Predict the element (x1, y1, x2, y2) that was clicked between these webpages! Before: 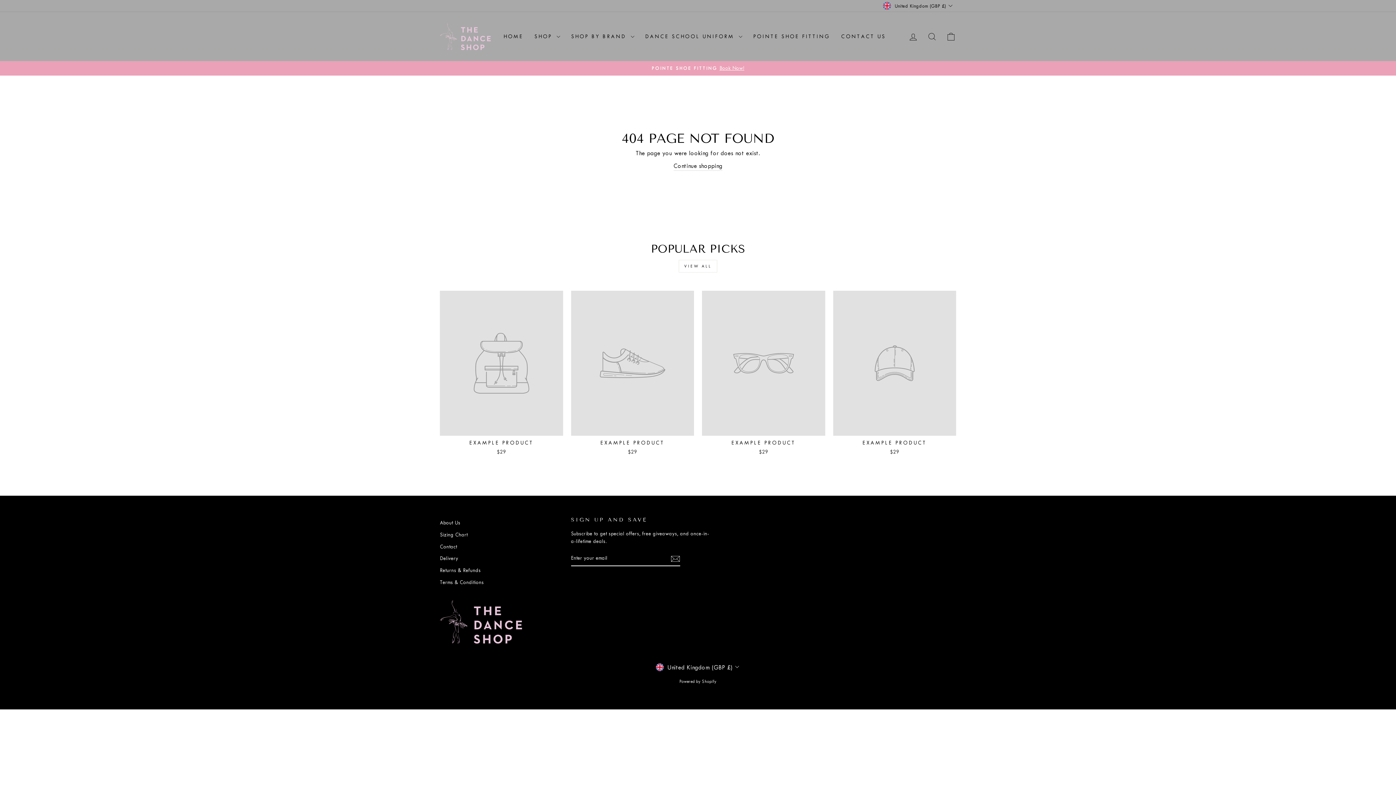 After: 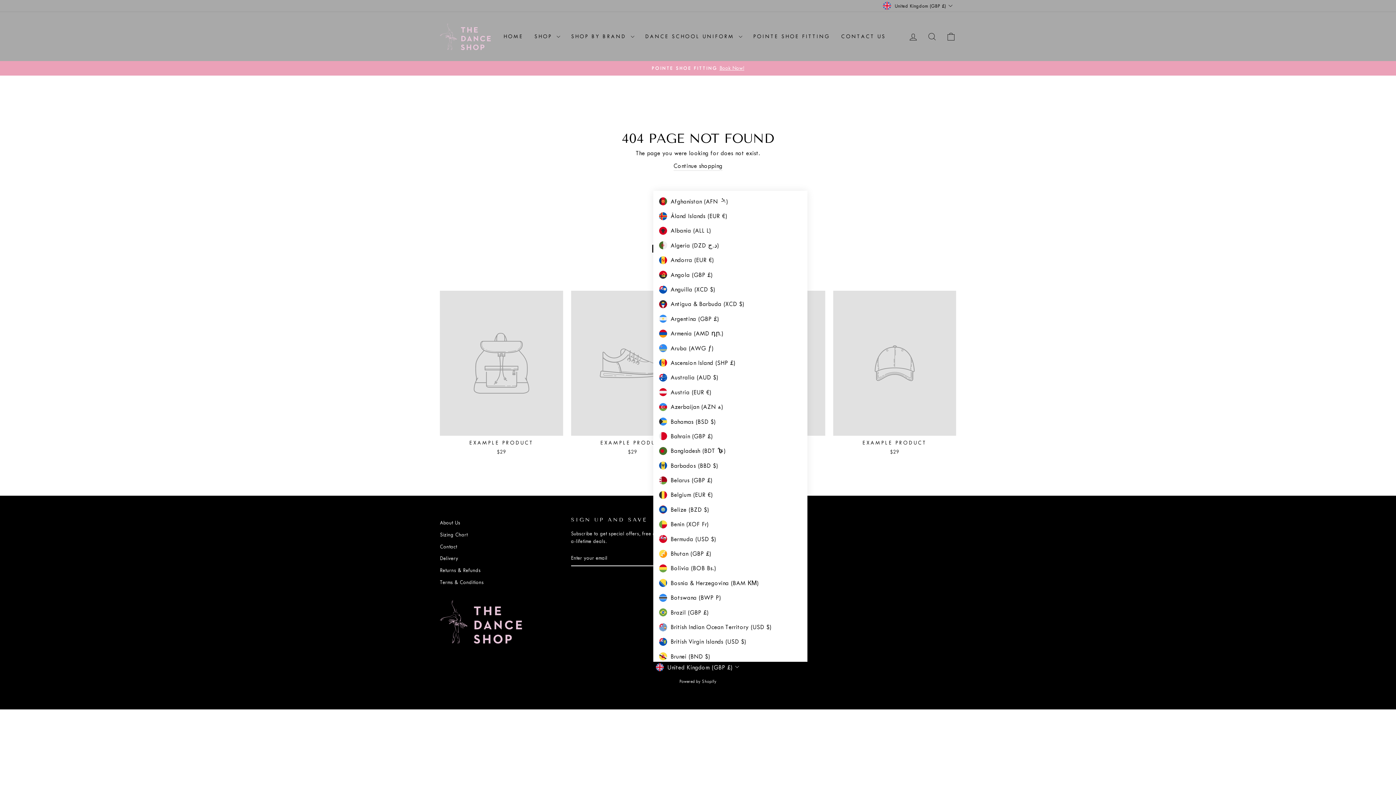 Action: bbox: (653, 662, 742, 672) label: United Kingdom (GBP £)